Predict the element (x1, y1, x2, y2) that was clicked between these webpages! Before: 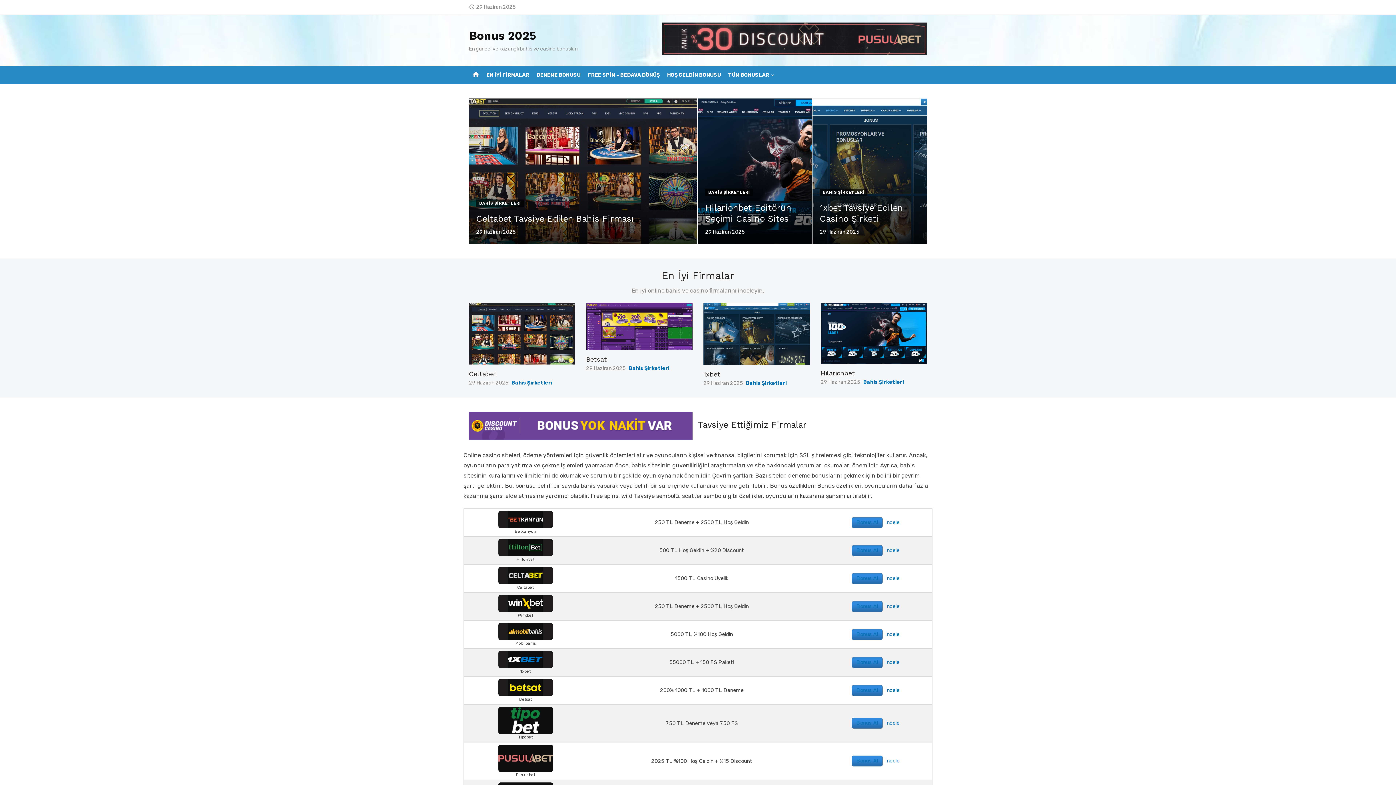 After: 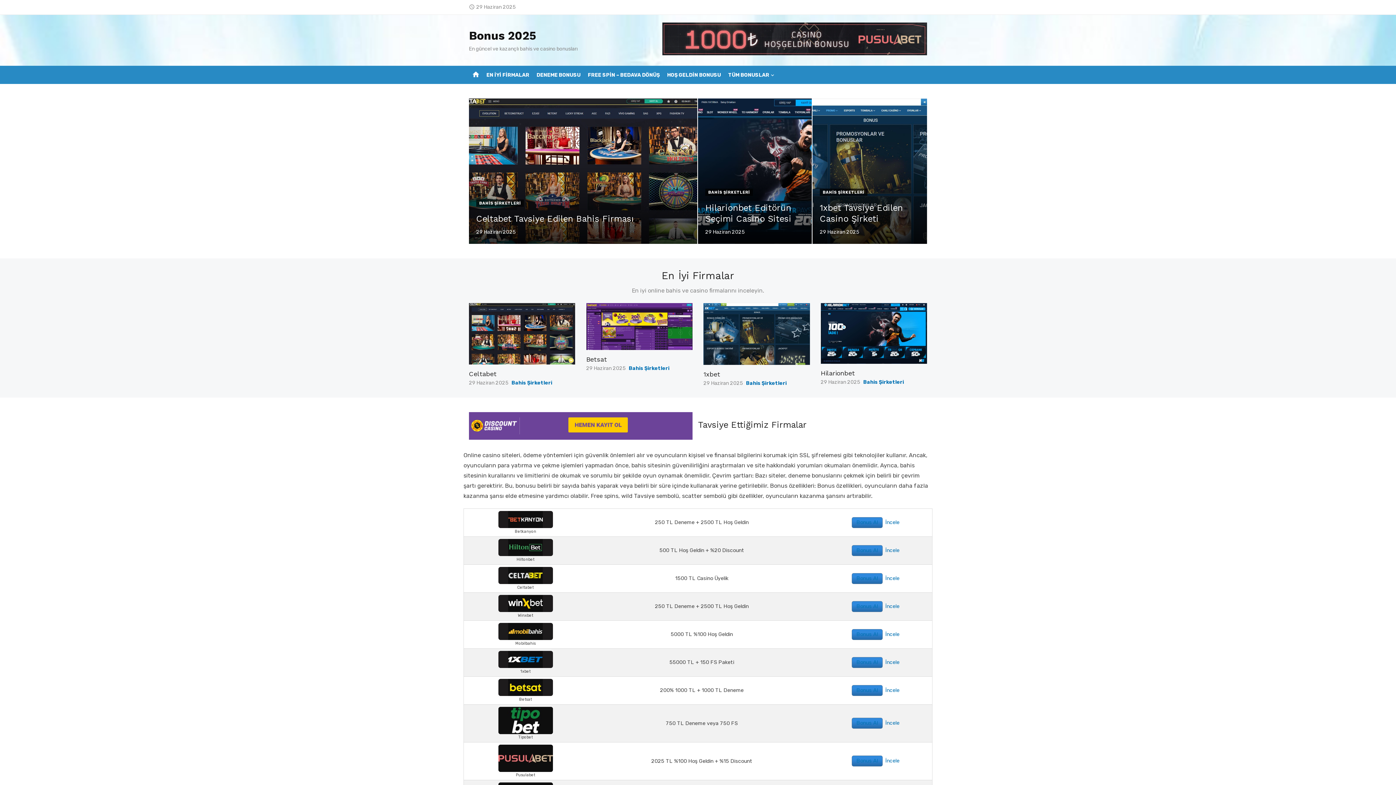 Action: label: İncele bbox: (885, 603, 899, 609)